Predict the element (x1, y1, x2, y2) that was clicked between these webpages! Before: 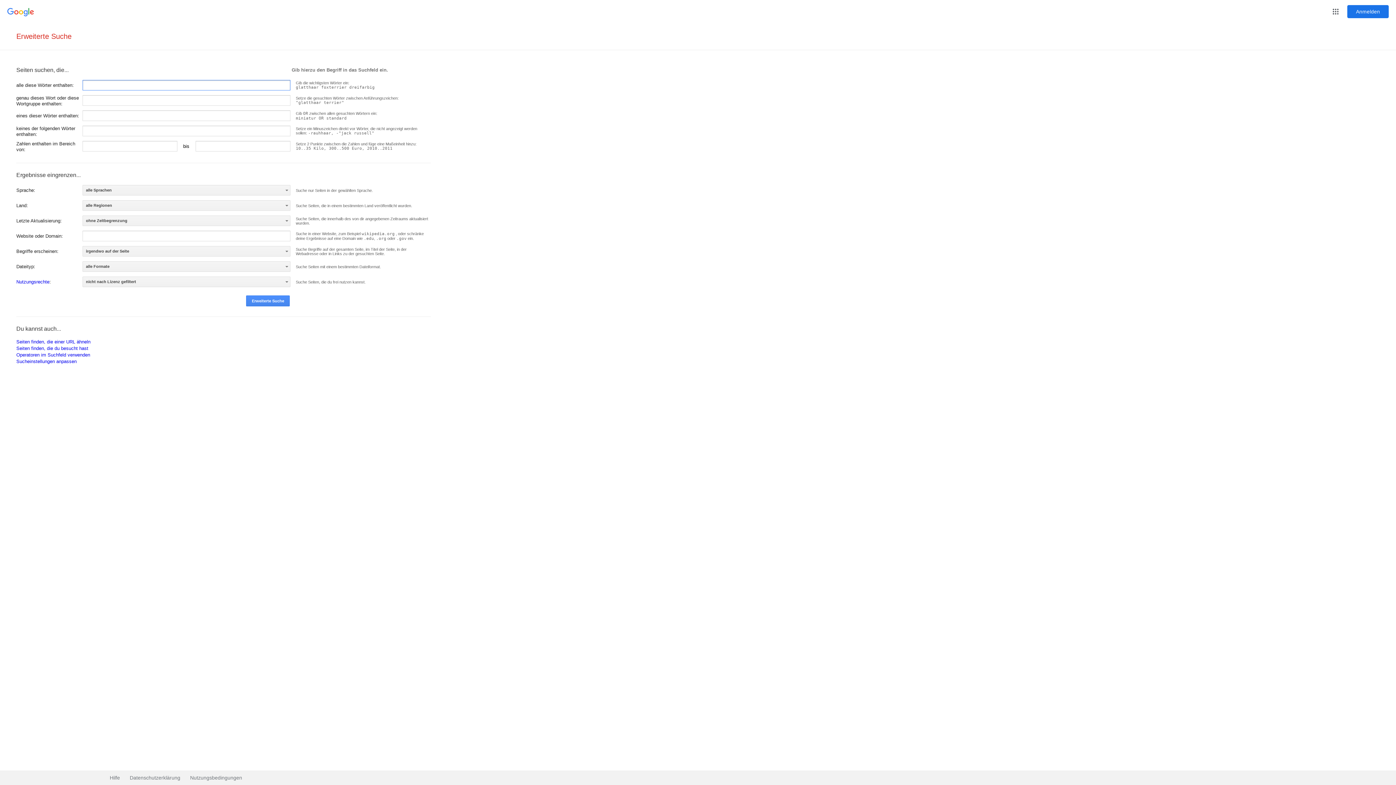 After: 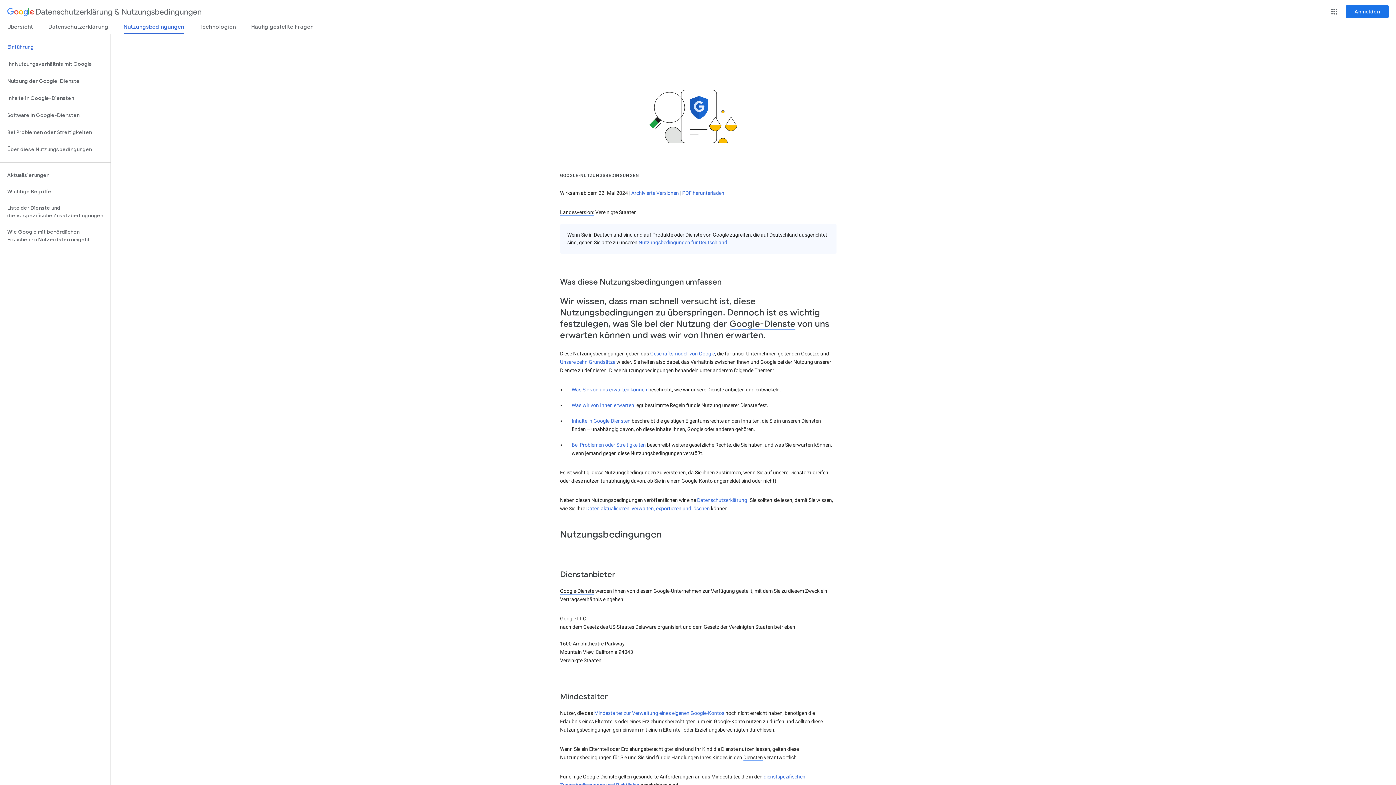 Action: label: Nutzungsbedingungen bbox: (180, 770, 242, 785)